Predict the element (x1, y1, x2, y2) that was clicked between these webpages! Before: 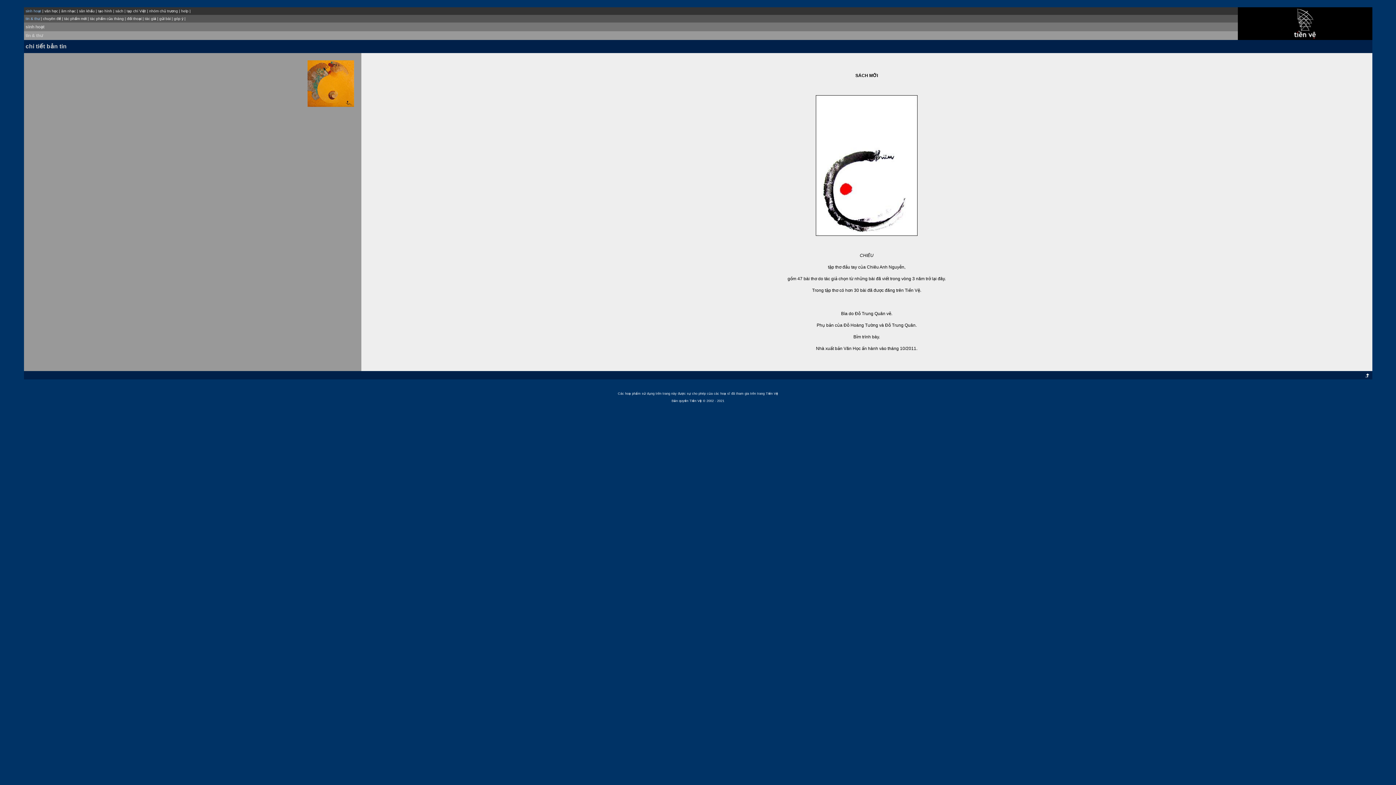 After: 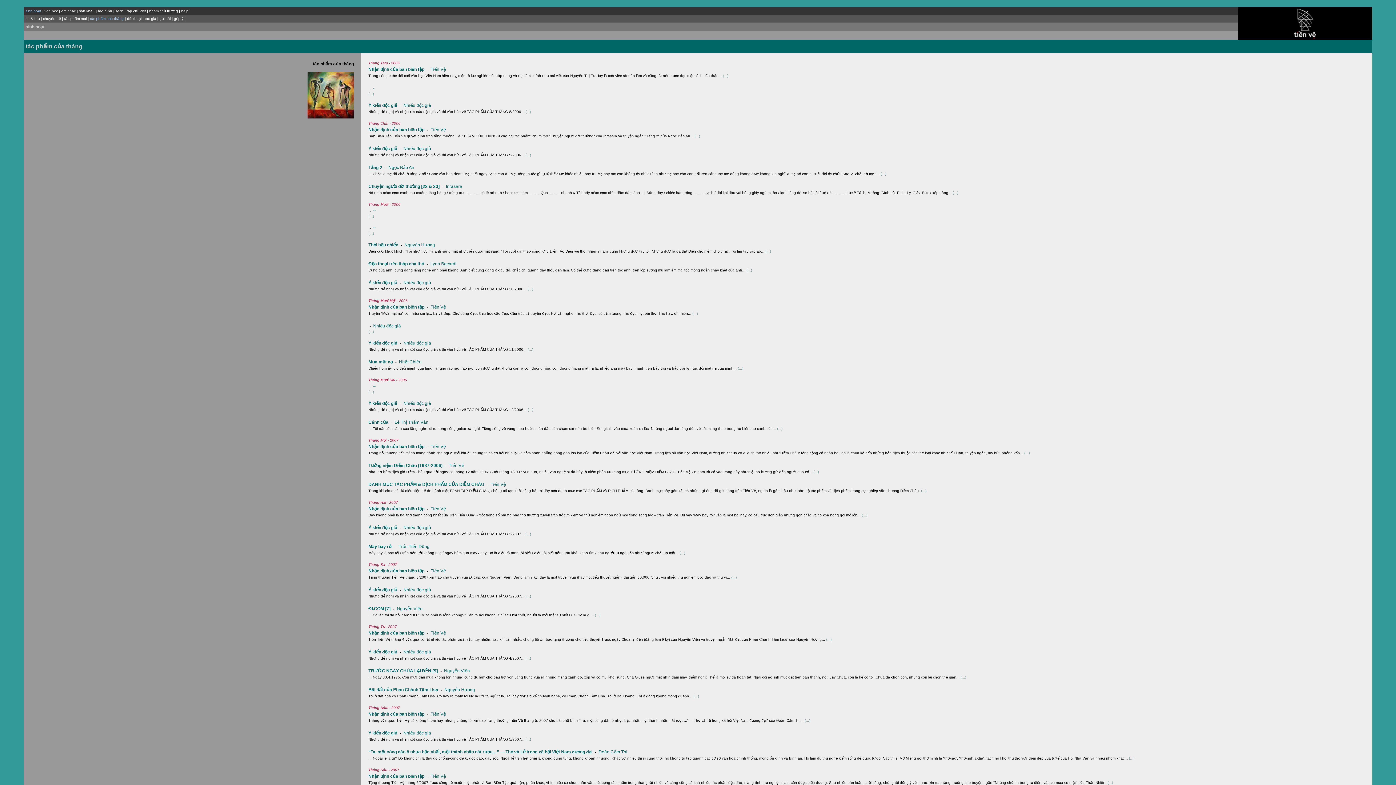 Action: label: tác phẩm của tháng bbox: (90, 16, 123, 20)